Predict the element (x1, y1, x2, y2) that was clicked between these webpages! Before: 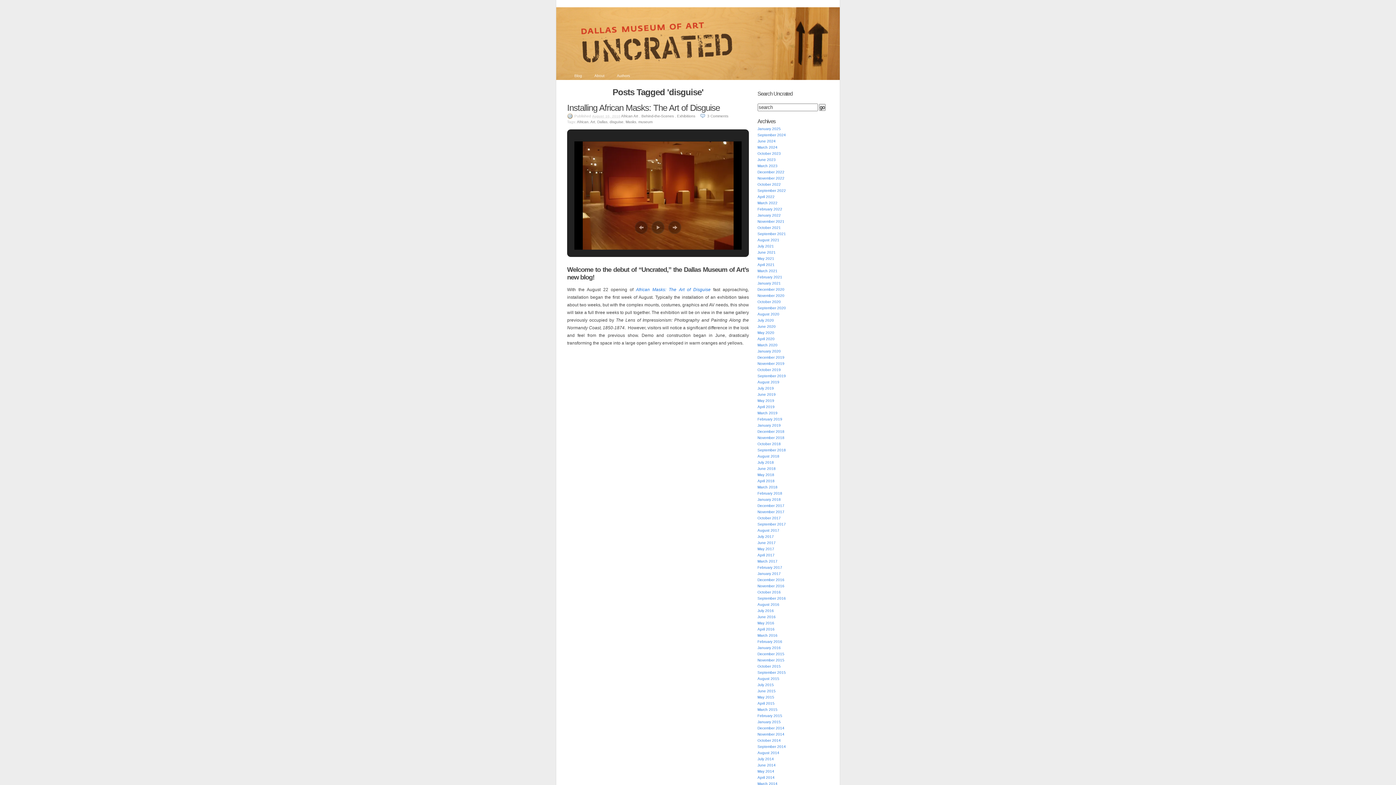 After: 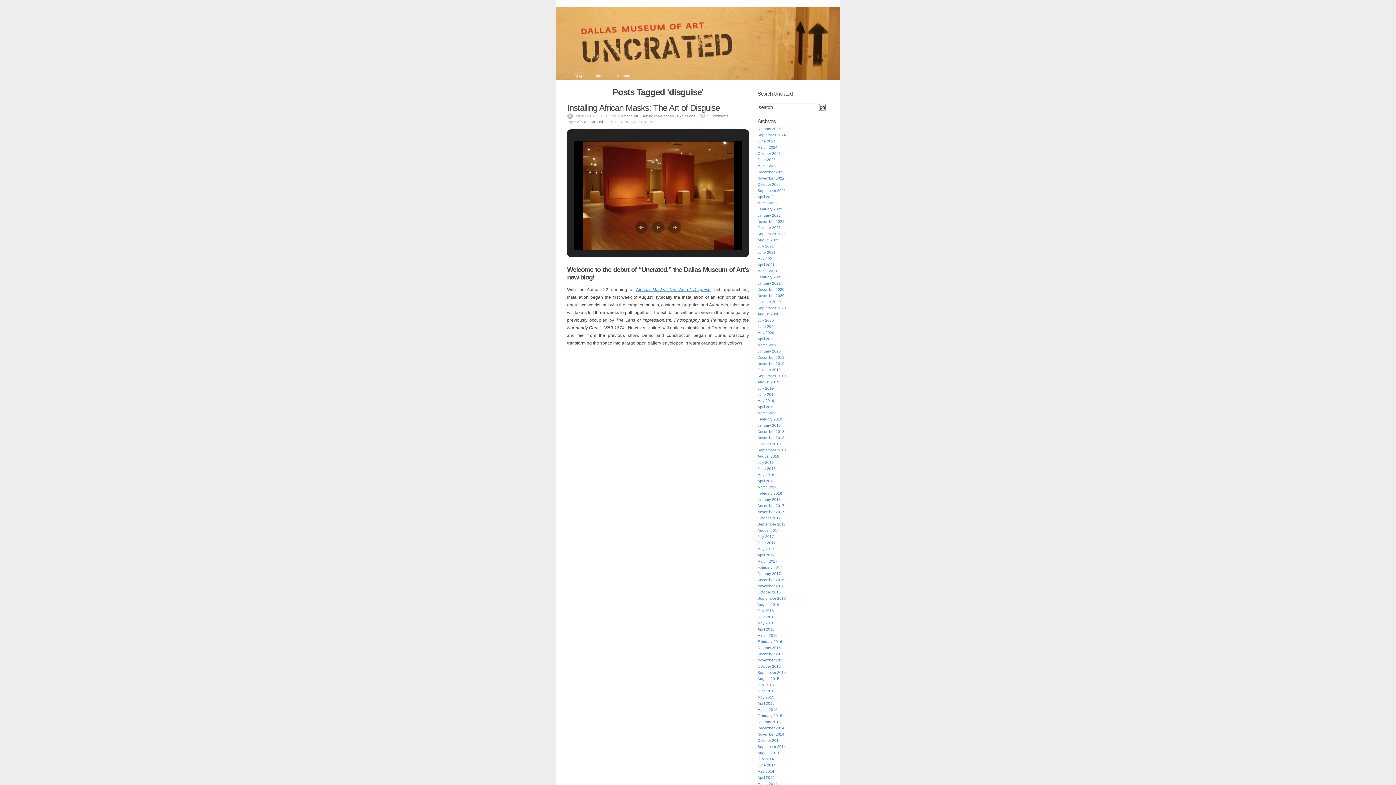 Action: bbox: (636, 287, 710, 292) label: African Masks: The Art of Disguise